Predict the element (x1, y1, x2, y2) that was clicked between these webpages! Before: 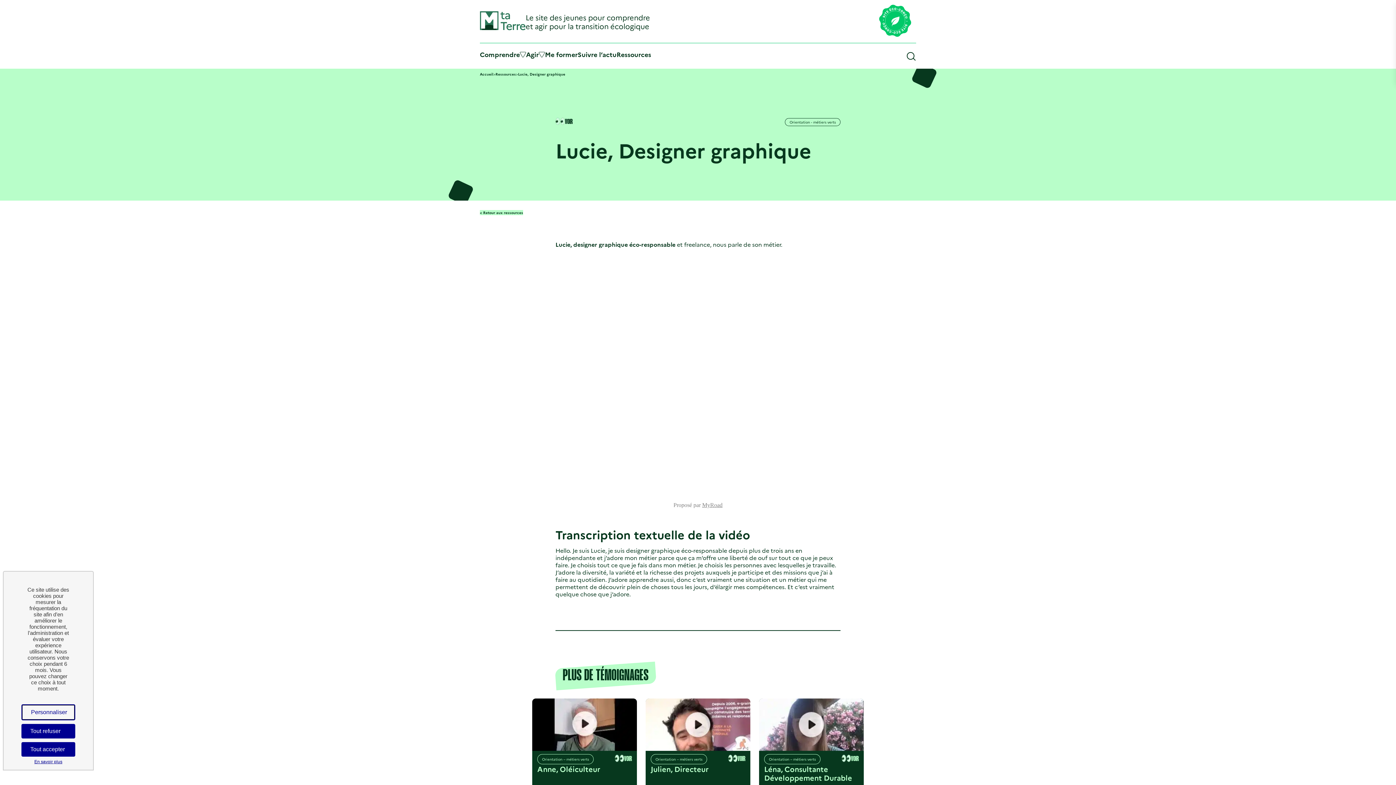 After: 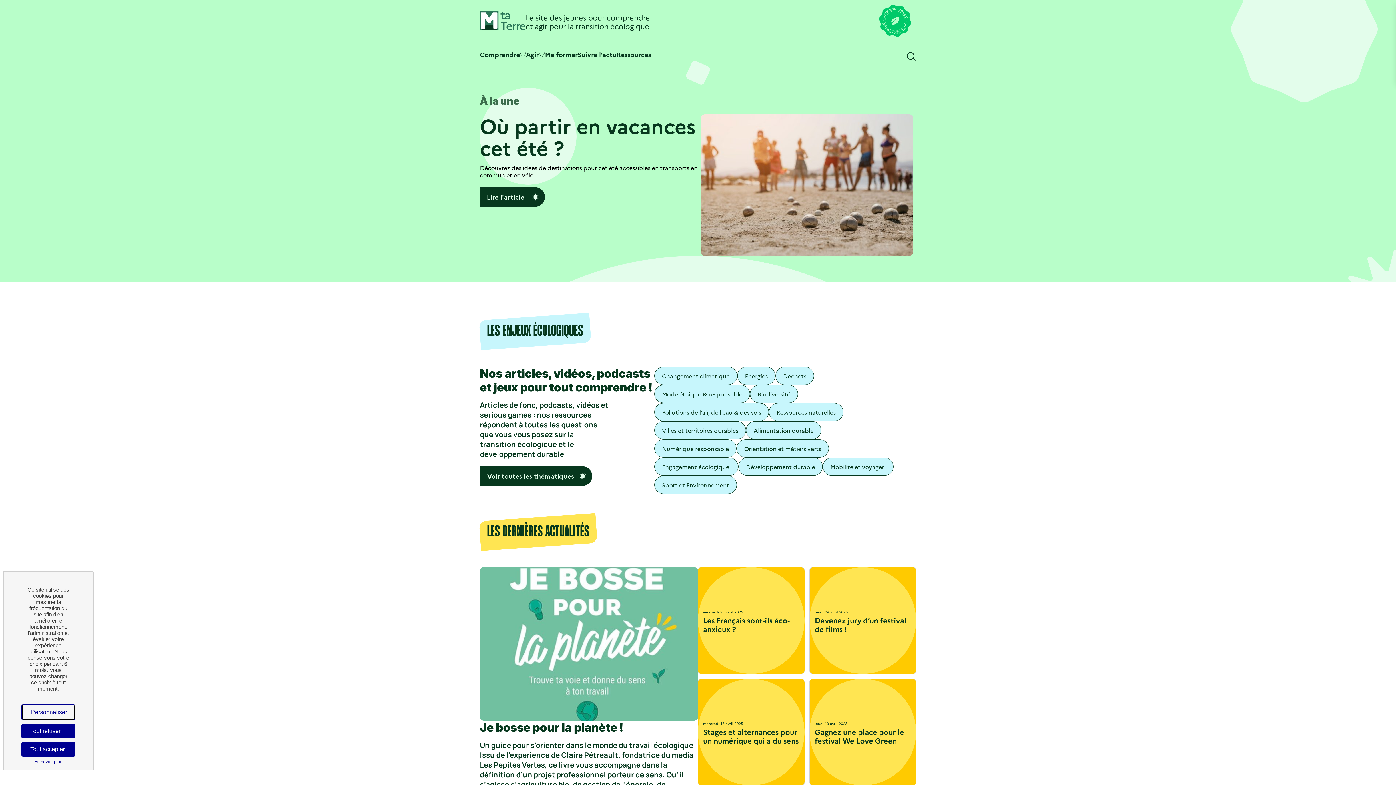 Action: bbox: (480, 25, 525, 31) label: MtaTerre